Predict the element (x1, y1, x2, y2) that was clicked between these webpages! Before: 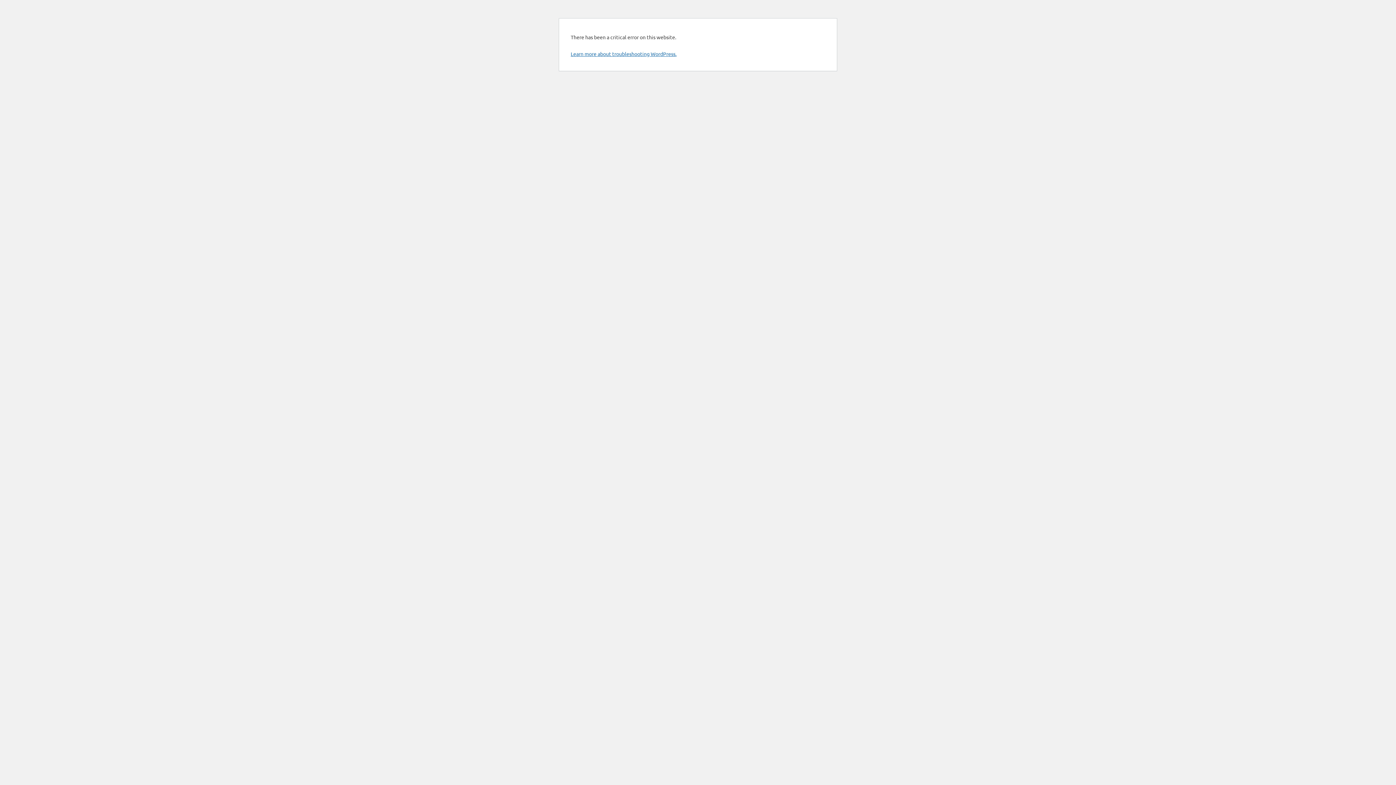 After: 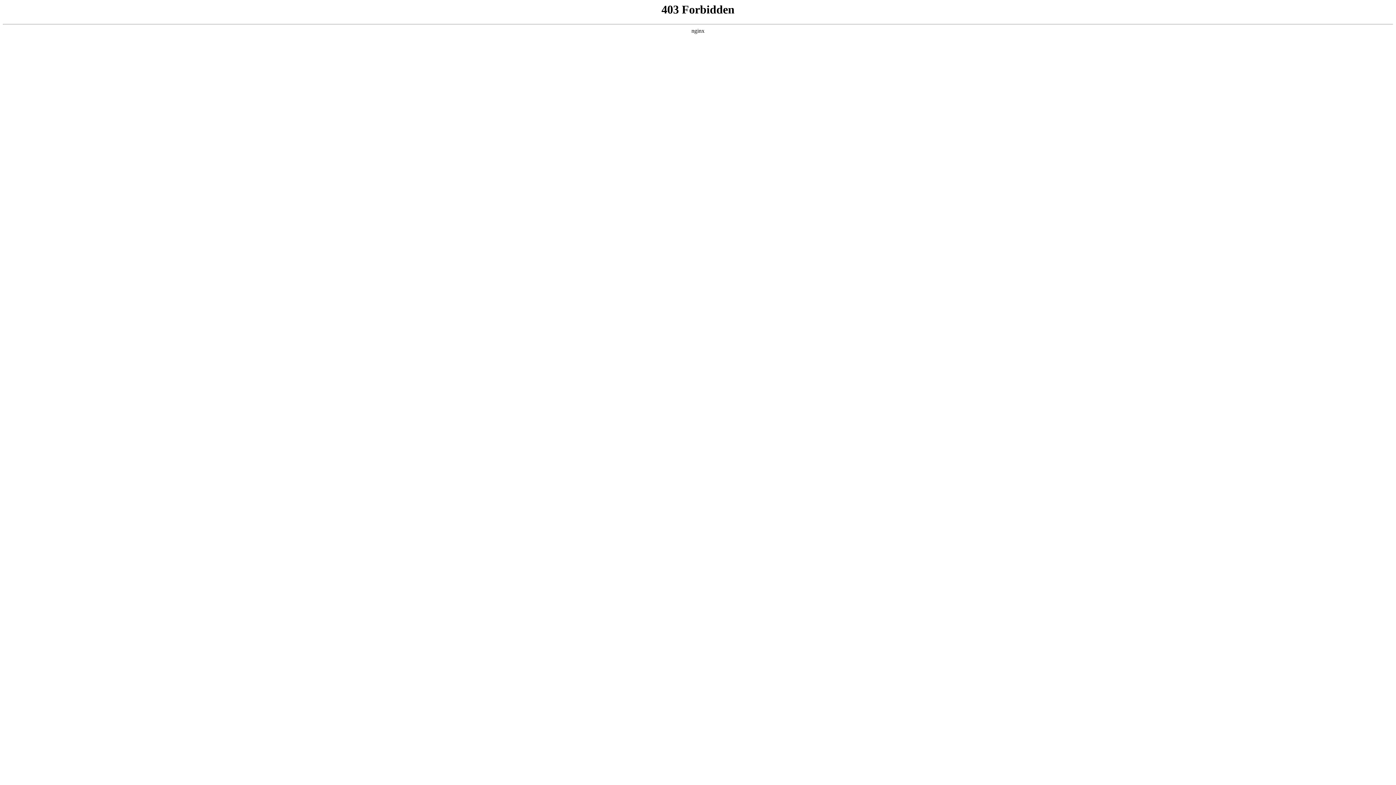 Action: bbox: (570, 50, 676, 57) label: Learn more about troubleshooting WordPress.